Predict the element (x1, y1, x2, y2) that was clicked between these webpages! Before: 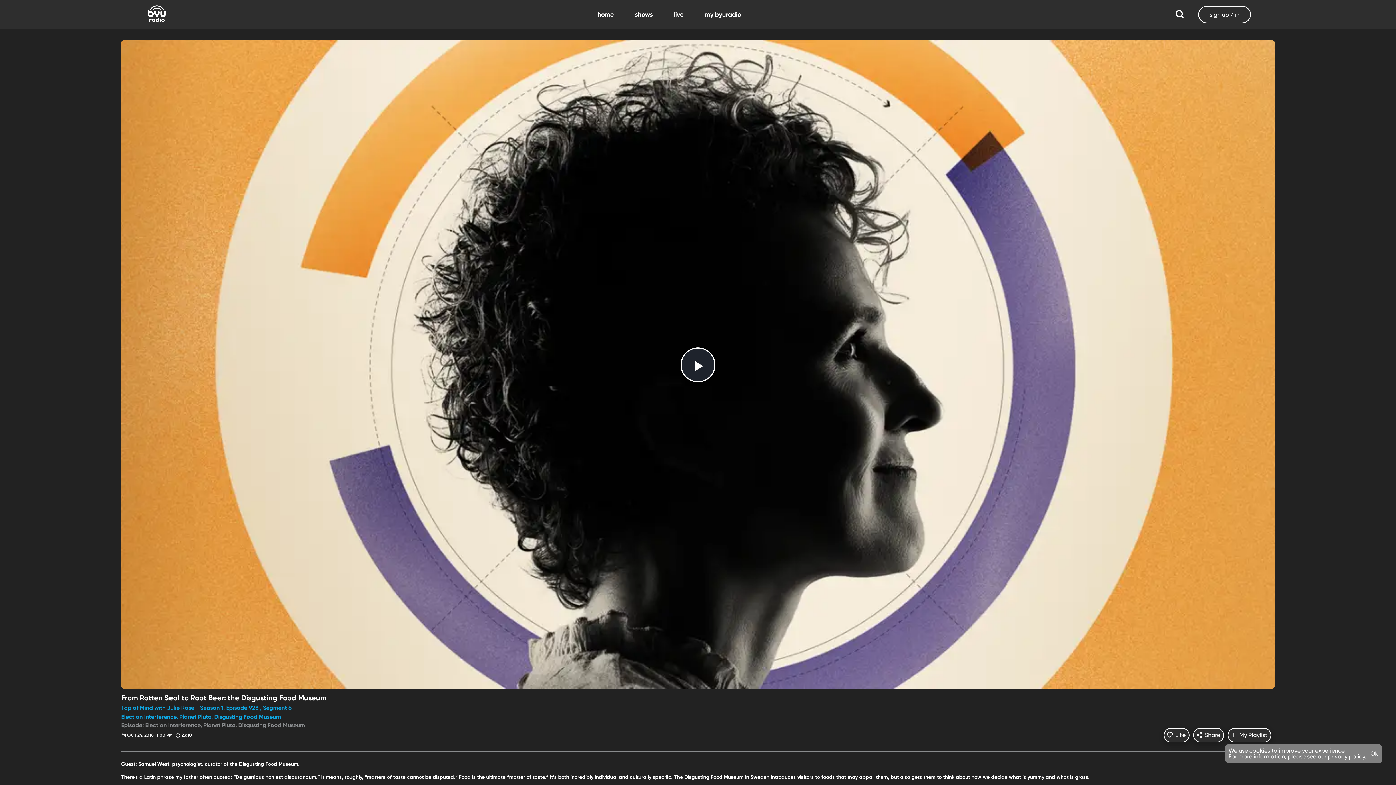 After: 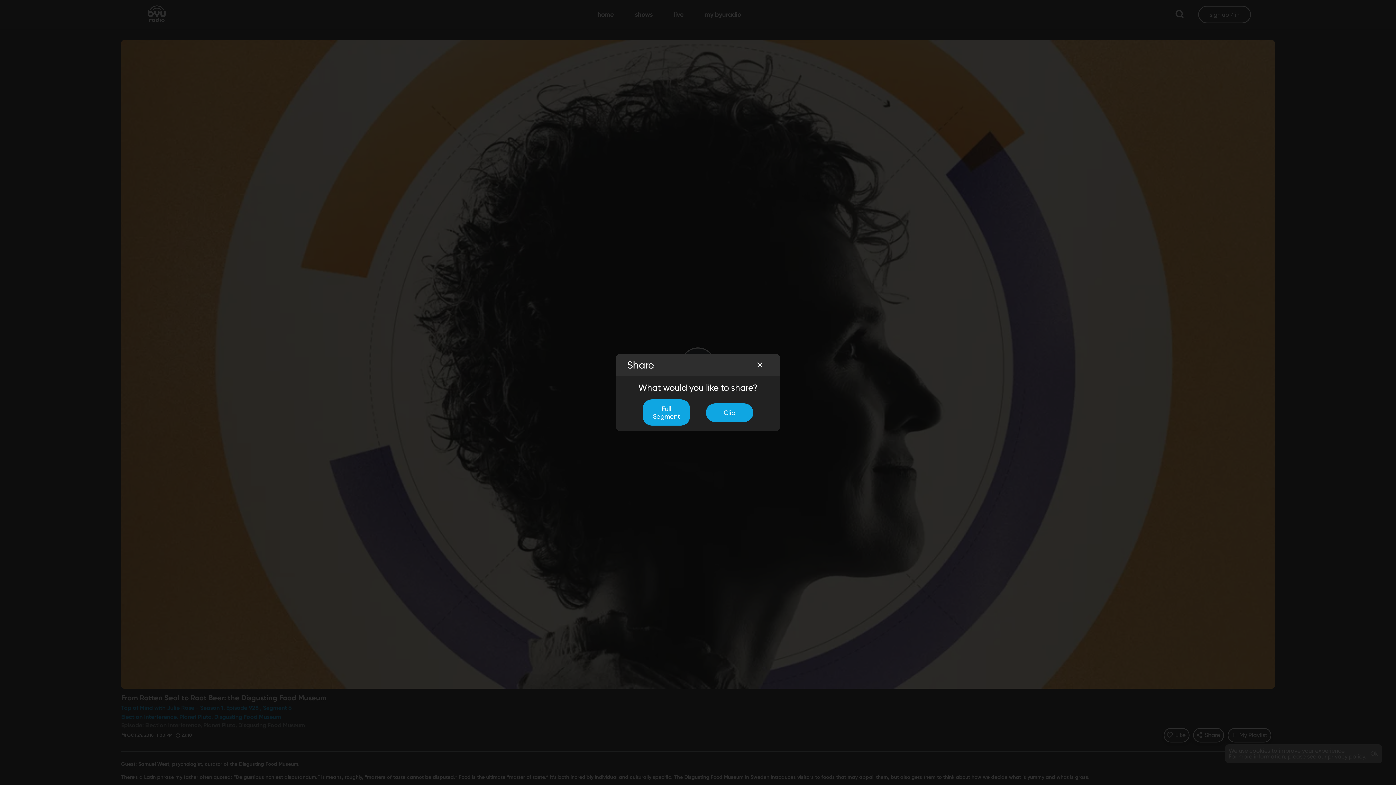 Action: bbox: (1193, 728, 1224, 742) label: Share
Share